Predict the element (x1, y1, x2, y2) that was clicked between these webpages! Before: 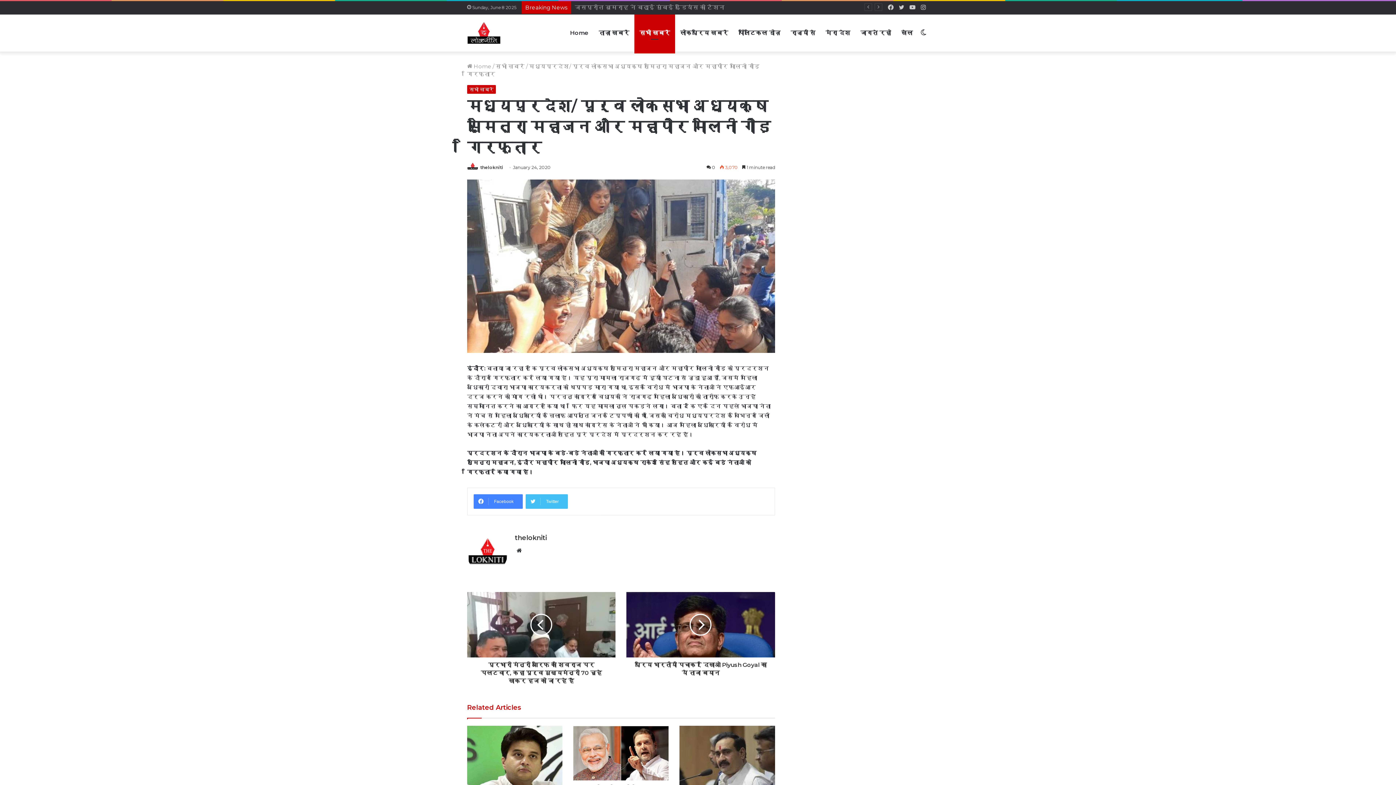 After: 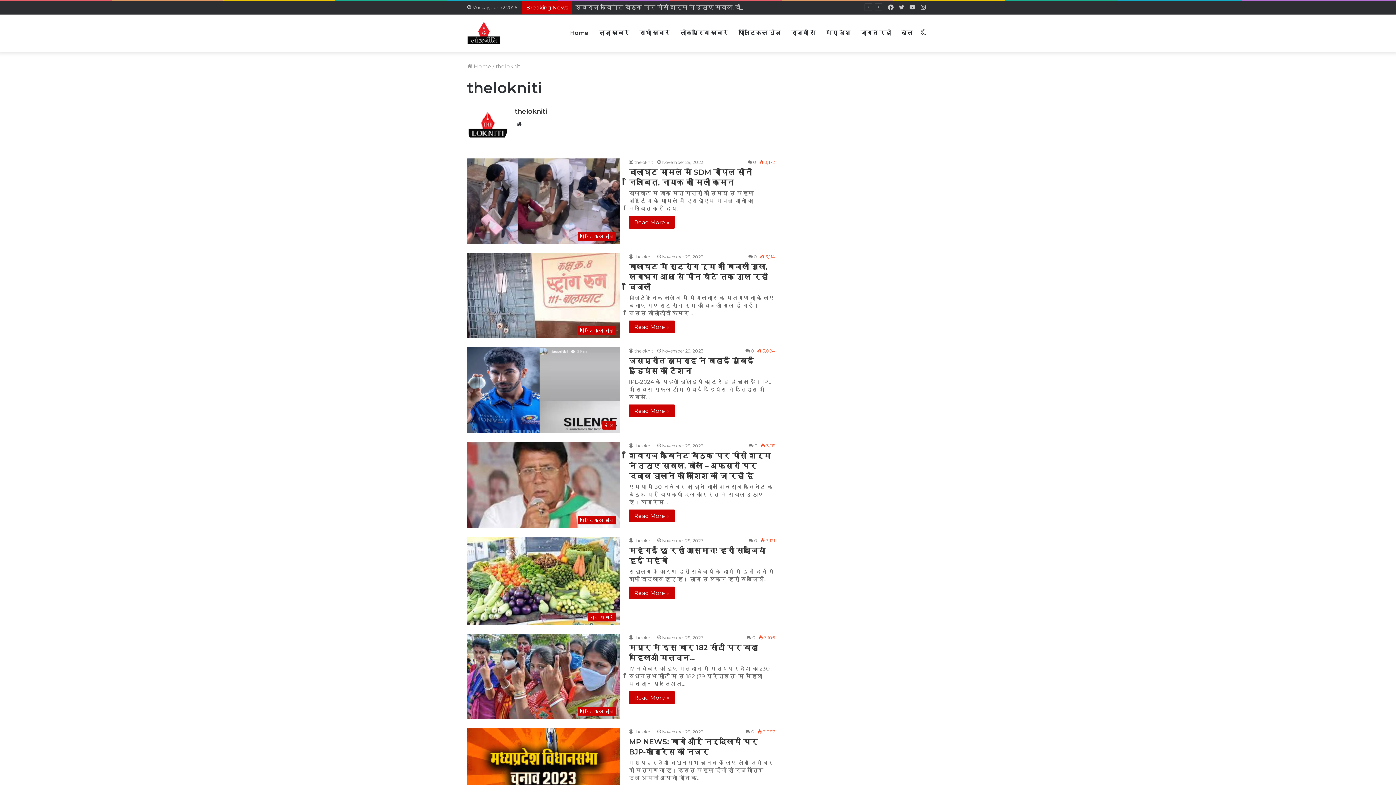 Action: bbox: (480, 164, 503, 170) label: thelokniti